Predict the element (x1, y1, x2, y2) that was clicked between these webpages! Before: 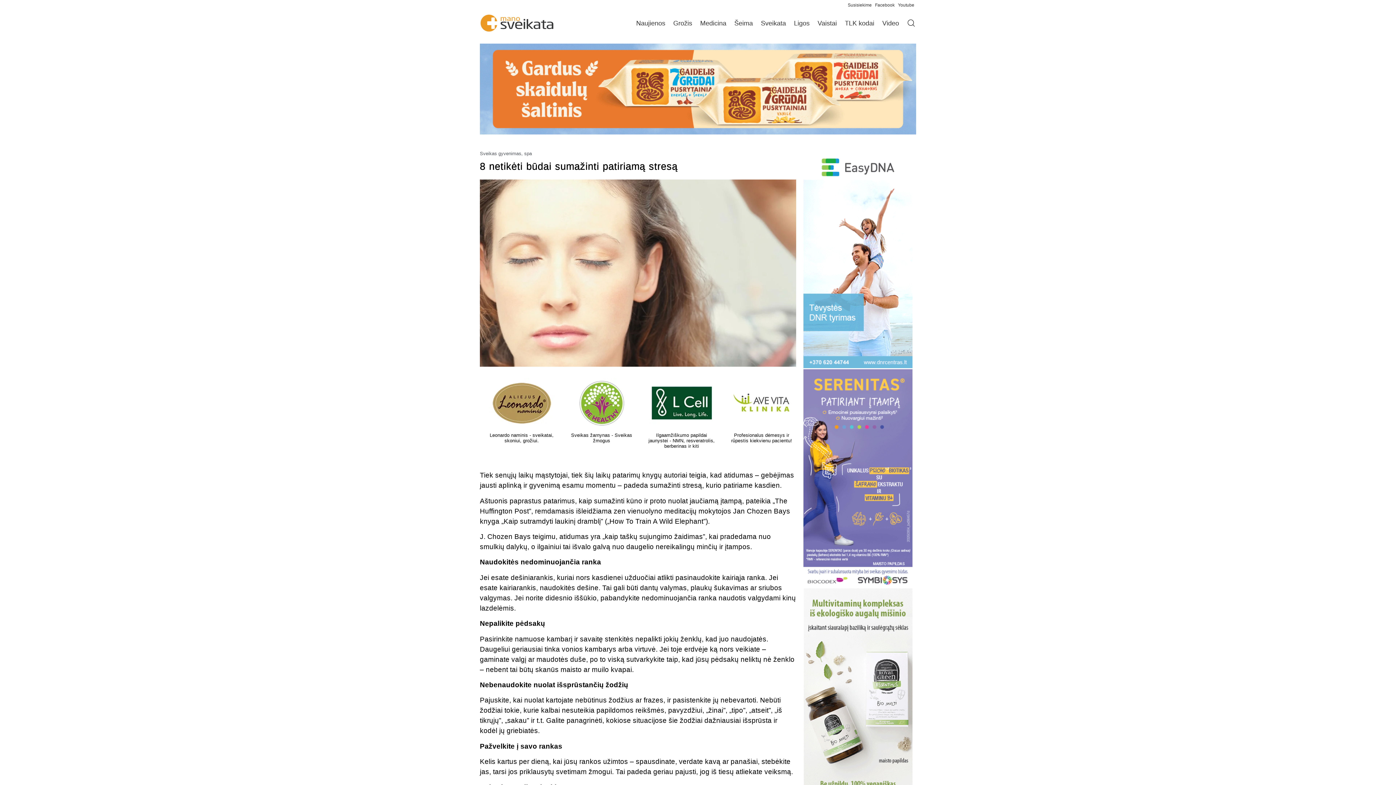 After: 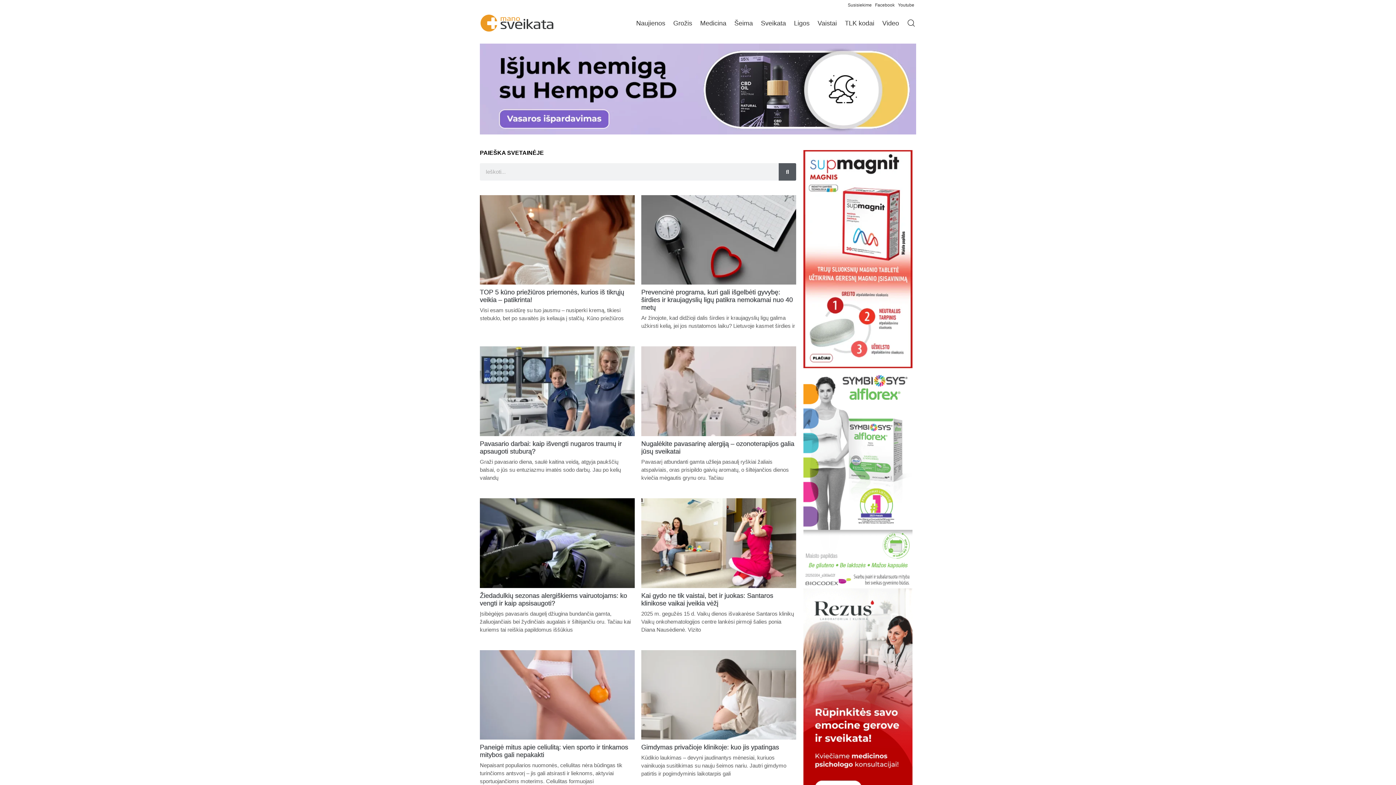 Action: bbox: (903, 18, 916, 28)